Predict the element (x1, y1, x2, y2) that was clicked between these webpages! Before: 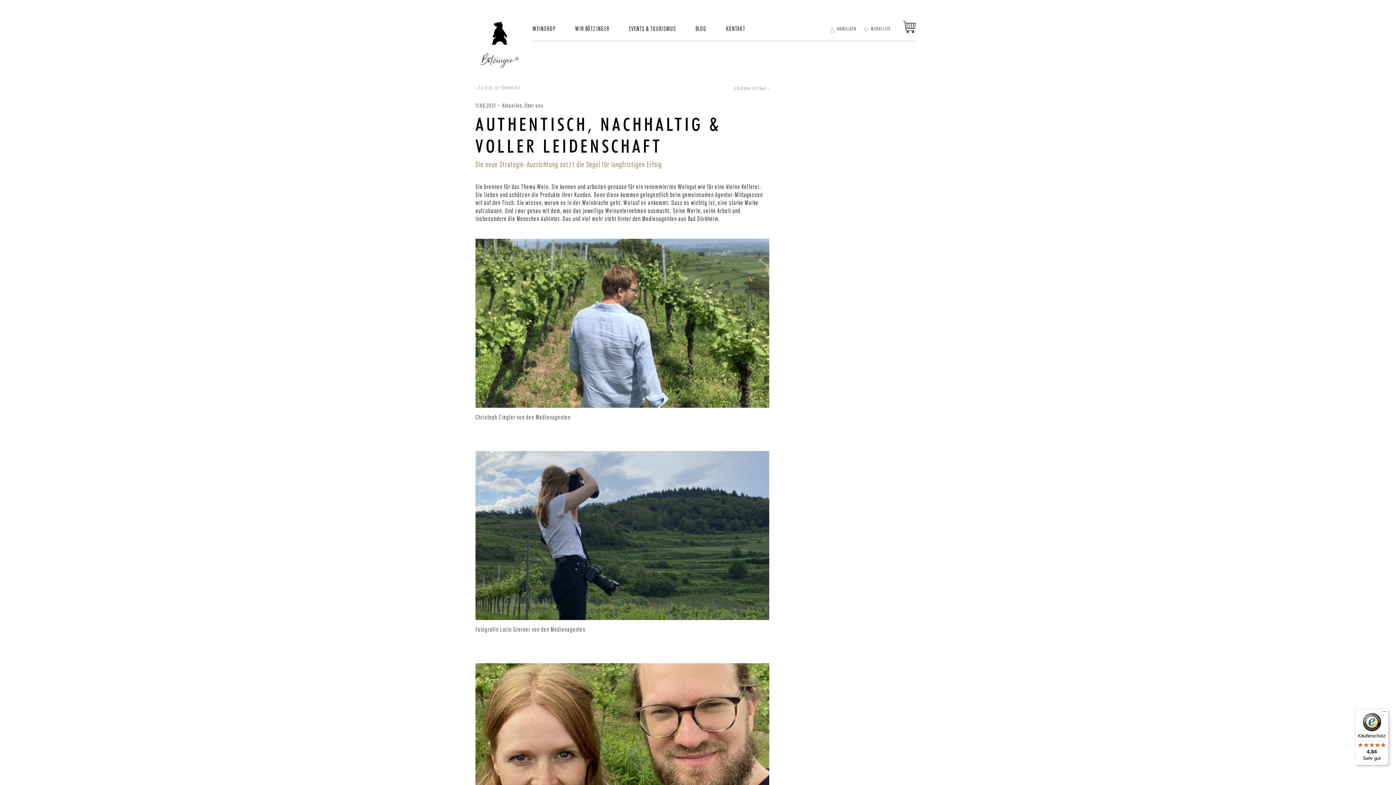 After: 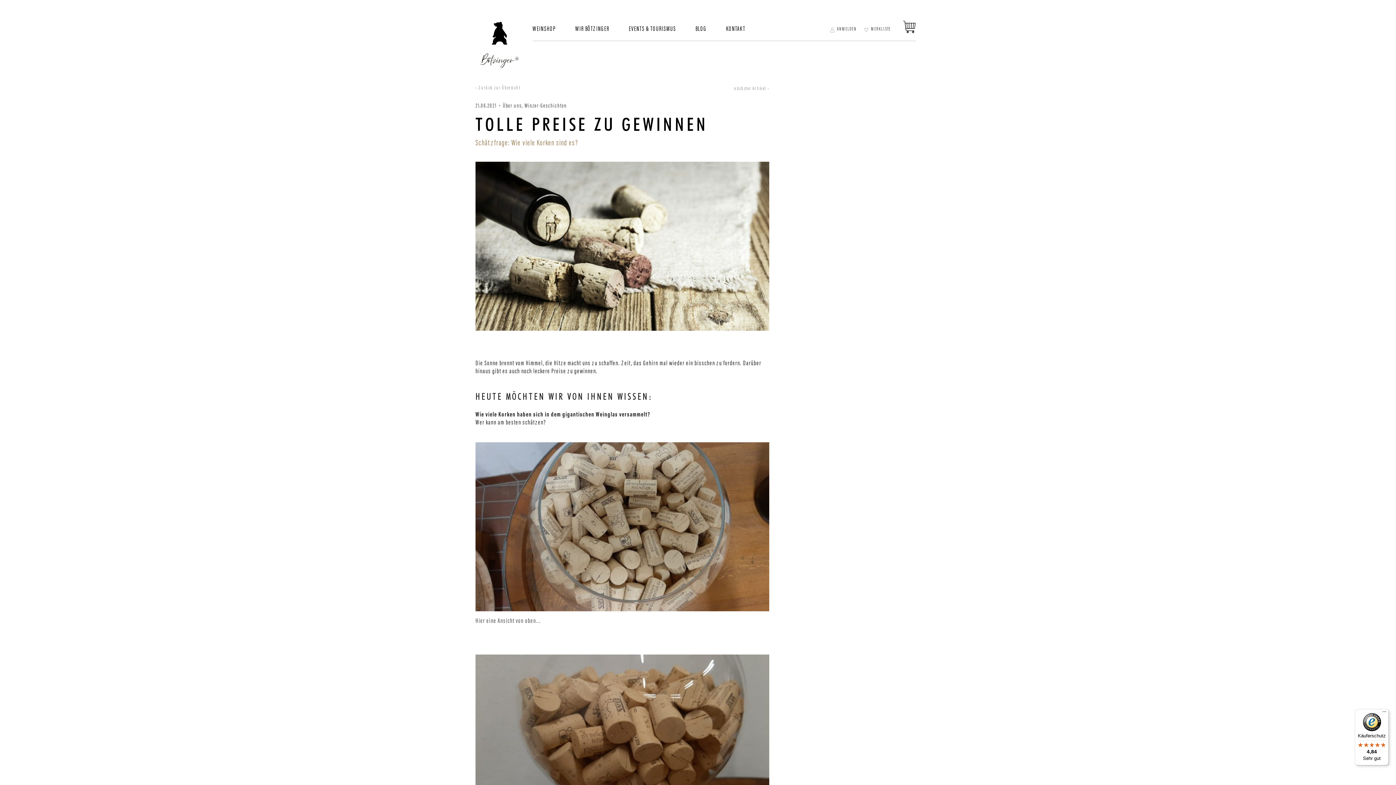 Action: bbox: (734, 86, 769, 91) label: nächster Artikel ›